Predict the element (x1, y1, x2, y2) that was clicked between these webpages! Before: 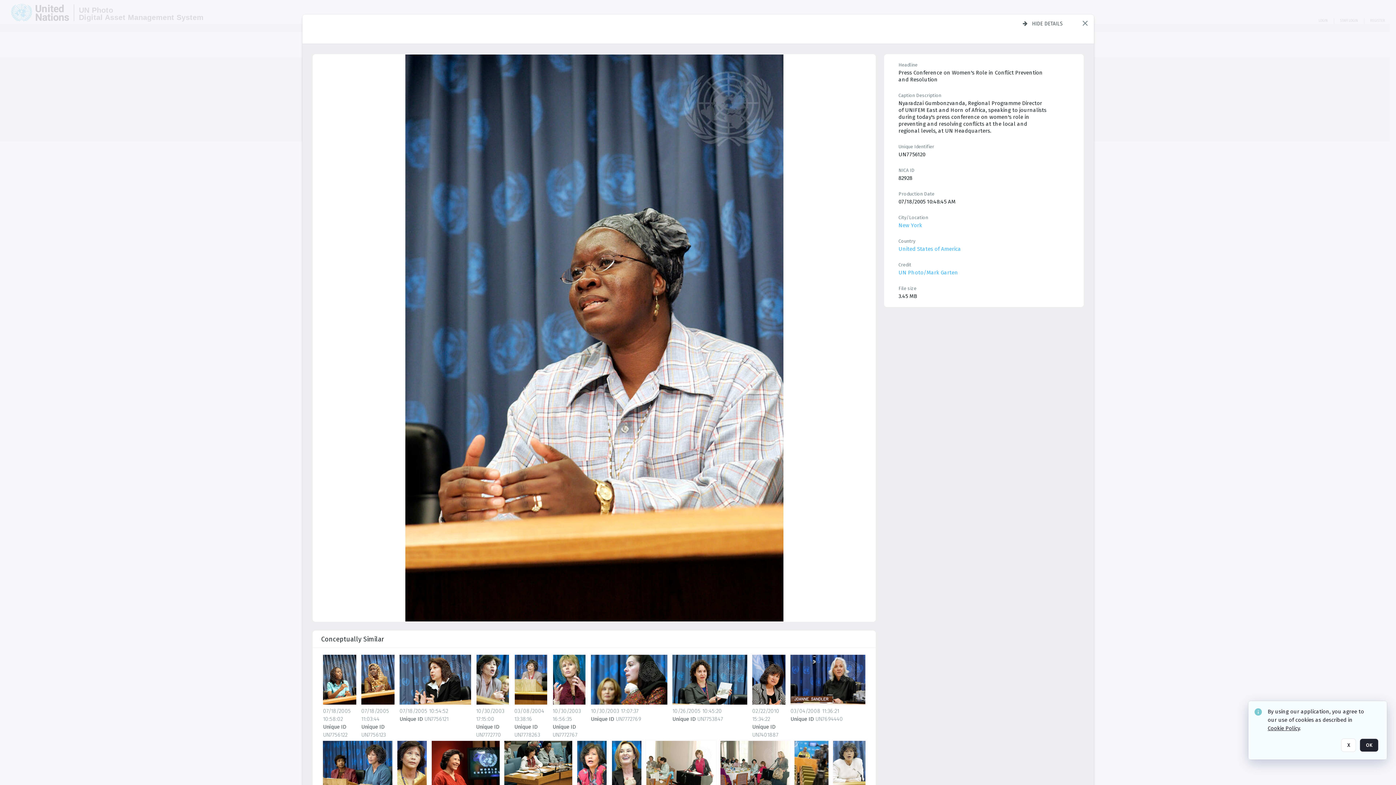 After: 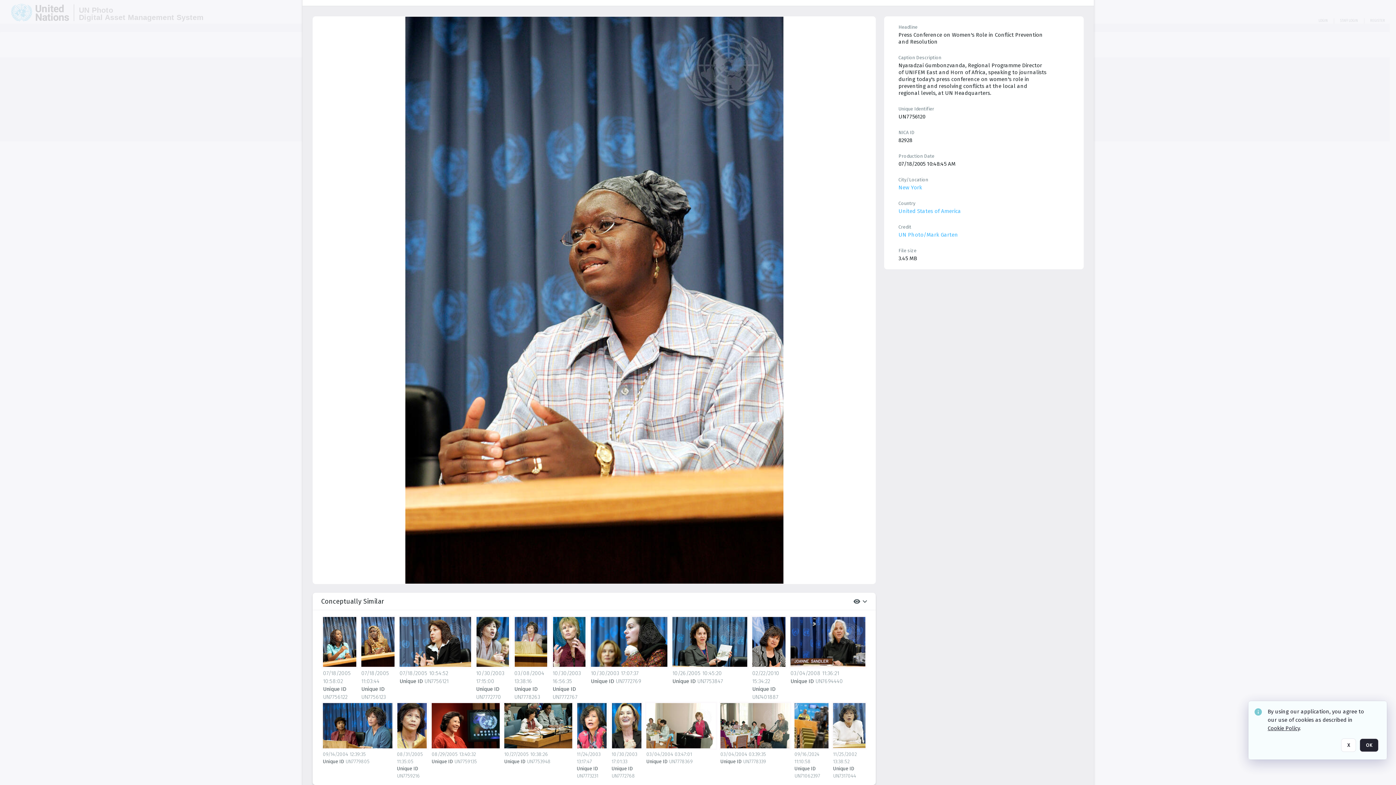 Action: label: Conceptually similar bbox: (321, 630, 867, 823)